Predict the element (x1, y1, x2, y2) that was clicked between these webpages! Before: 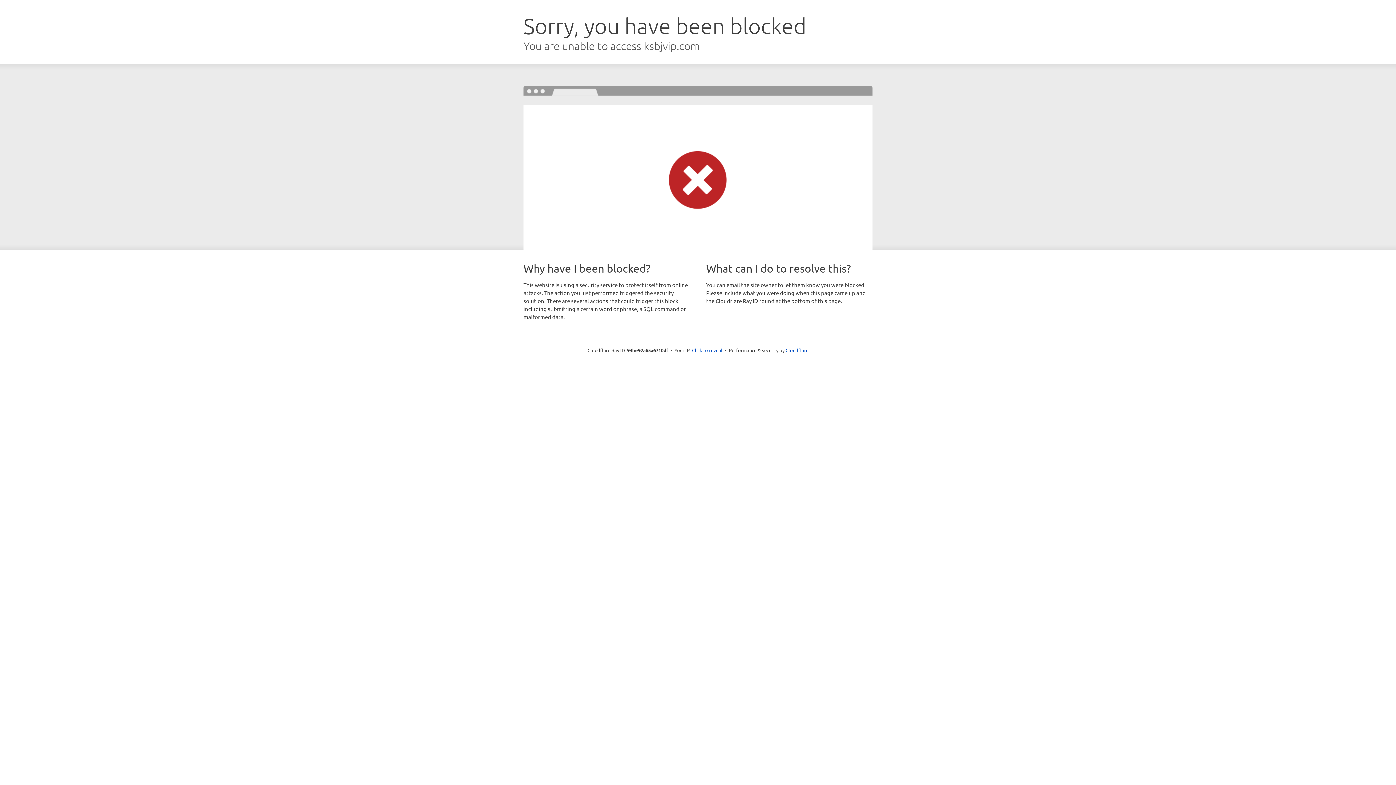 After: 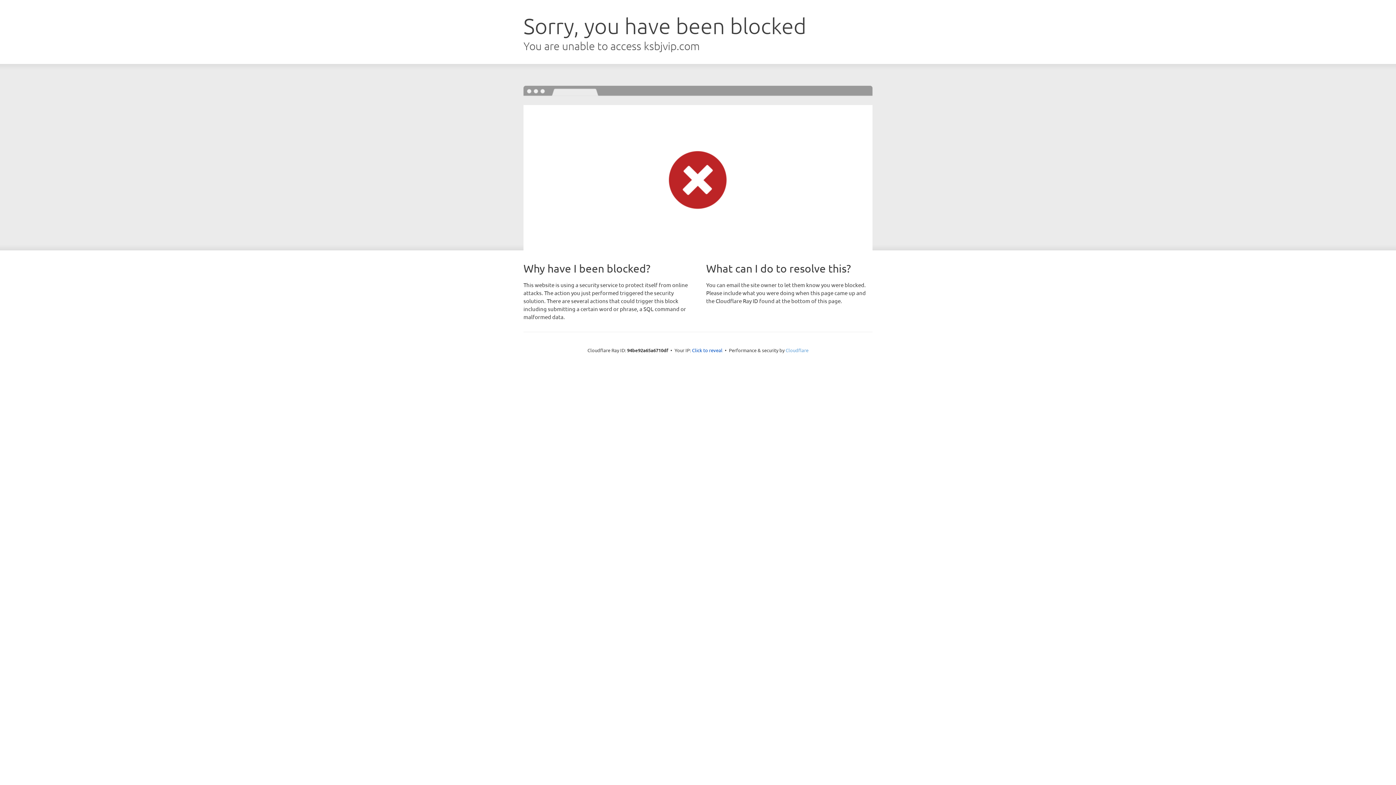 Action: label: Cloudflare bbox: (785, 347, 808, 353)